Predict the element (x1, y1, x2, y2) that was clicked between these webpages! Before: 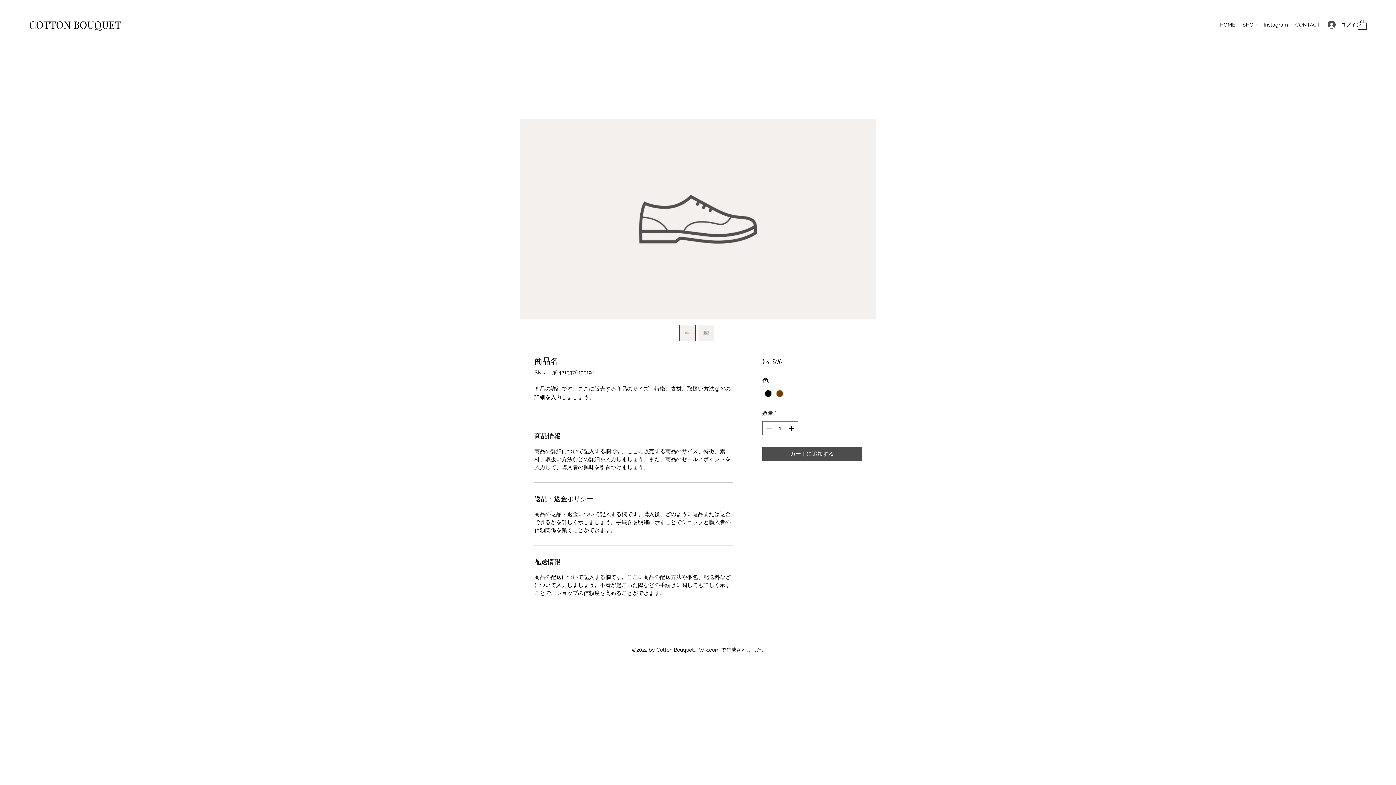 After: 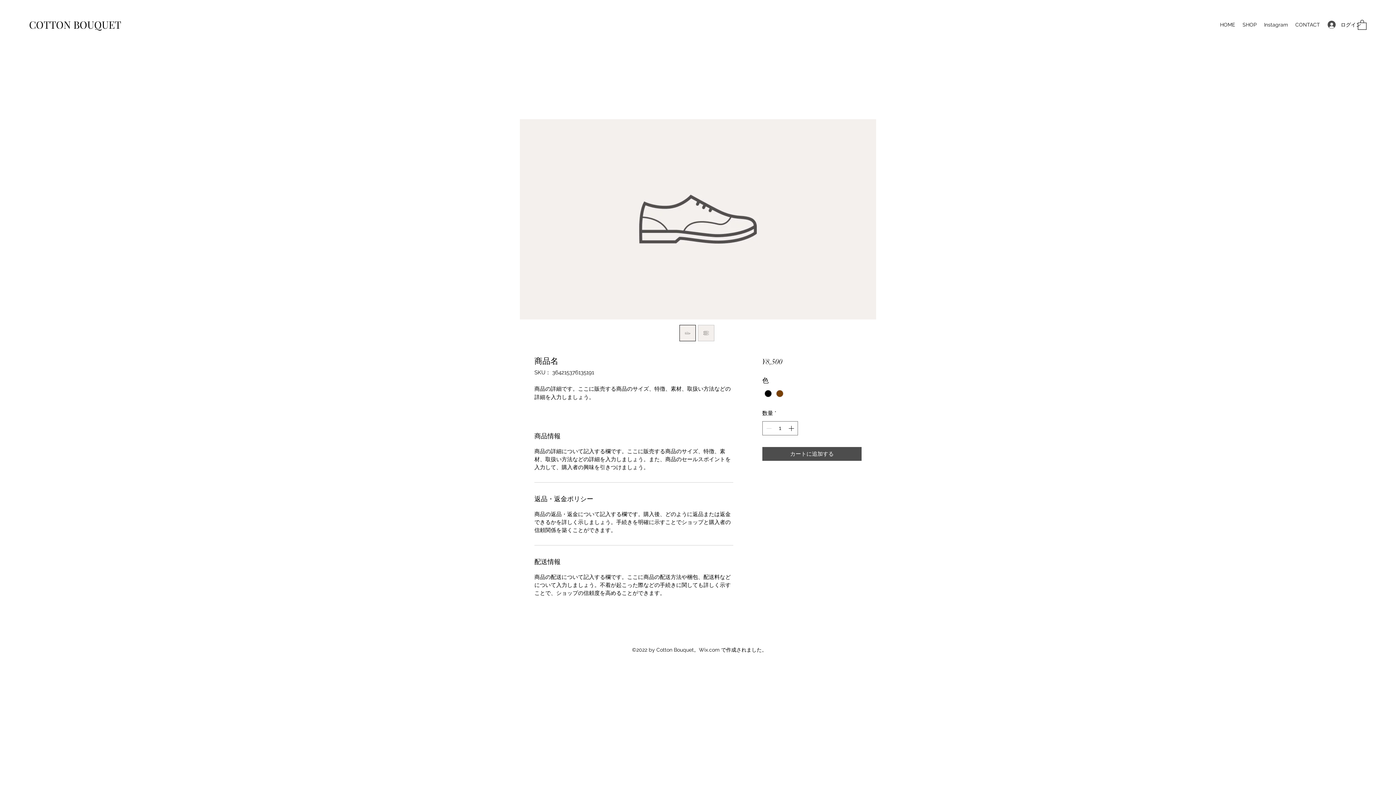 Action: bbox: (698, 325, 714, 341)